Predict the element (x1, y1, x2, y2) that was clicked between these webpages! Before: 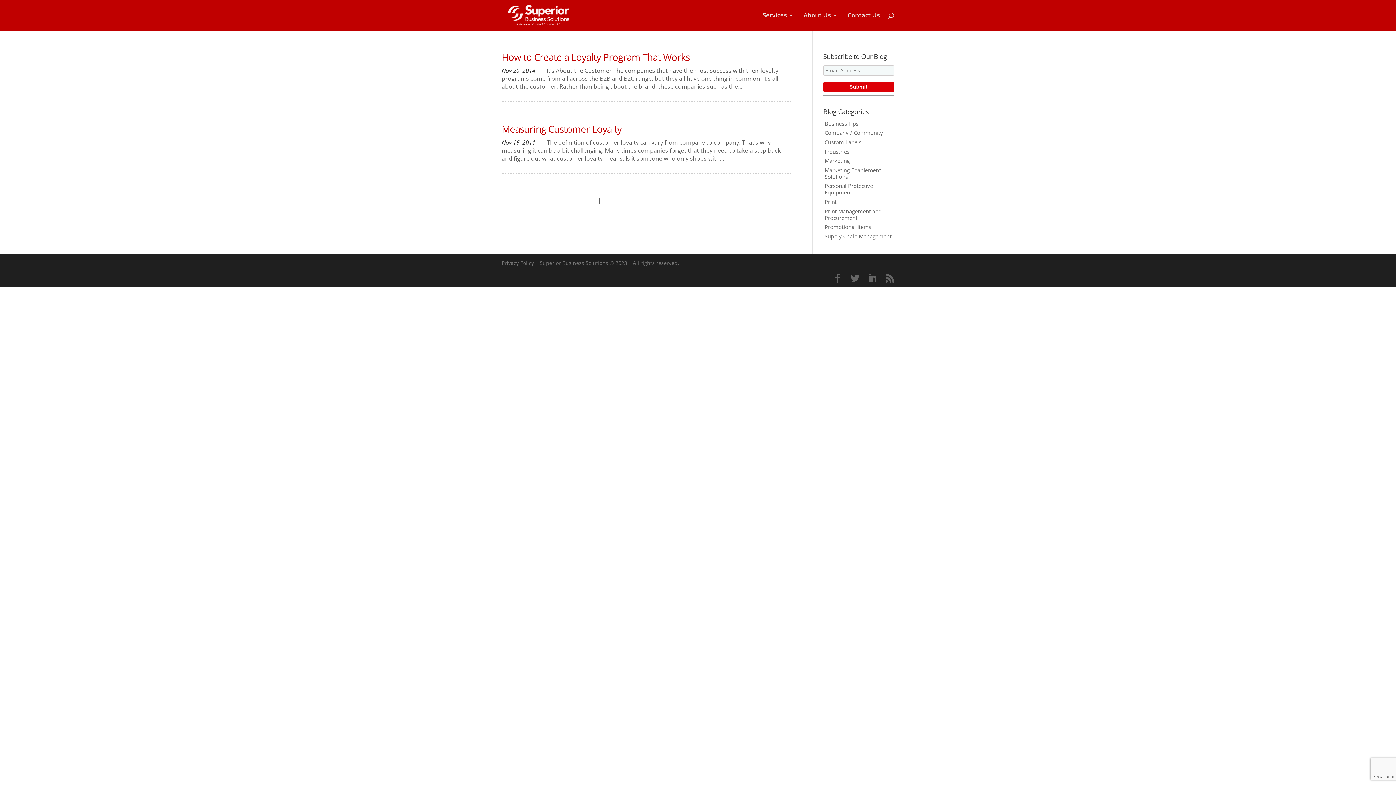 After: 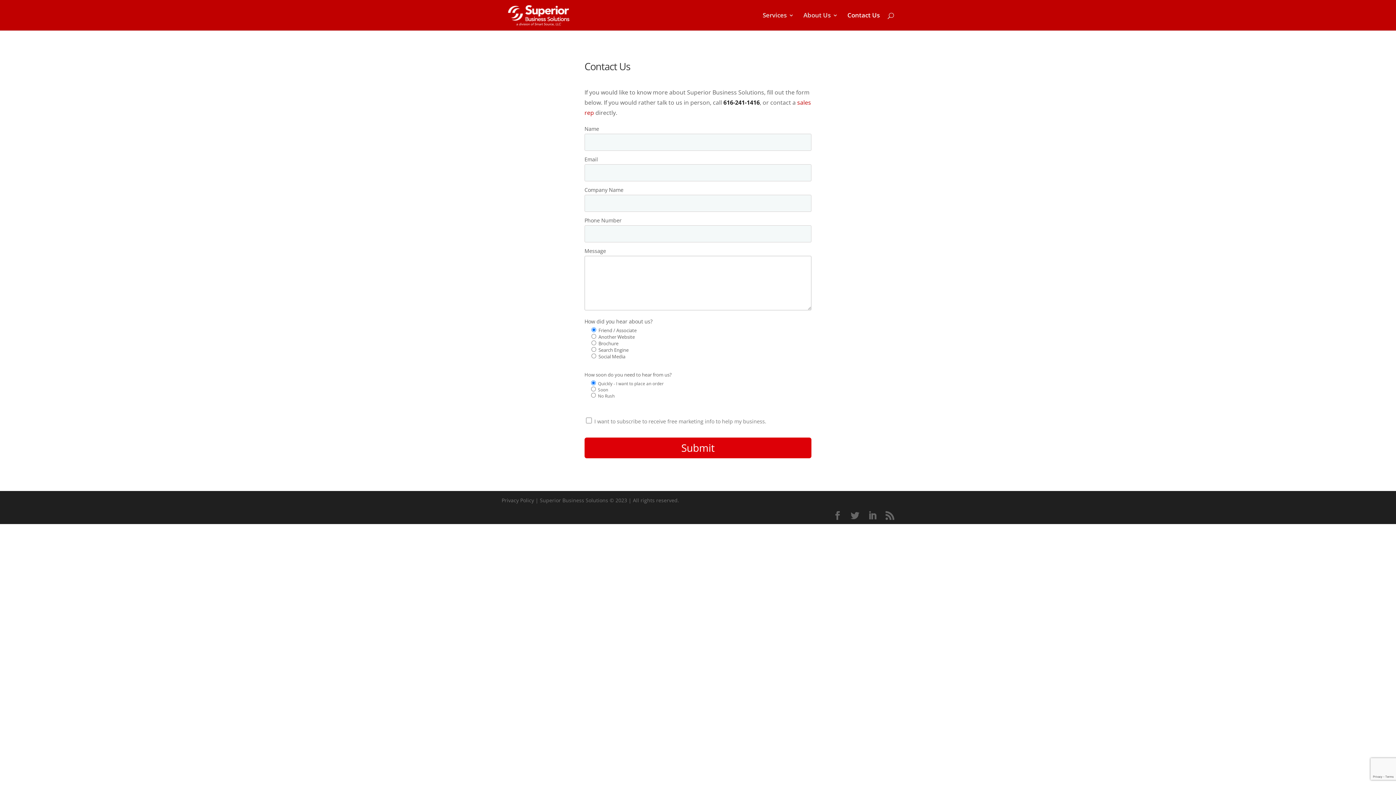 Action: label: Contact Us bbox: (847, 12, 880, 30)